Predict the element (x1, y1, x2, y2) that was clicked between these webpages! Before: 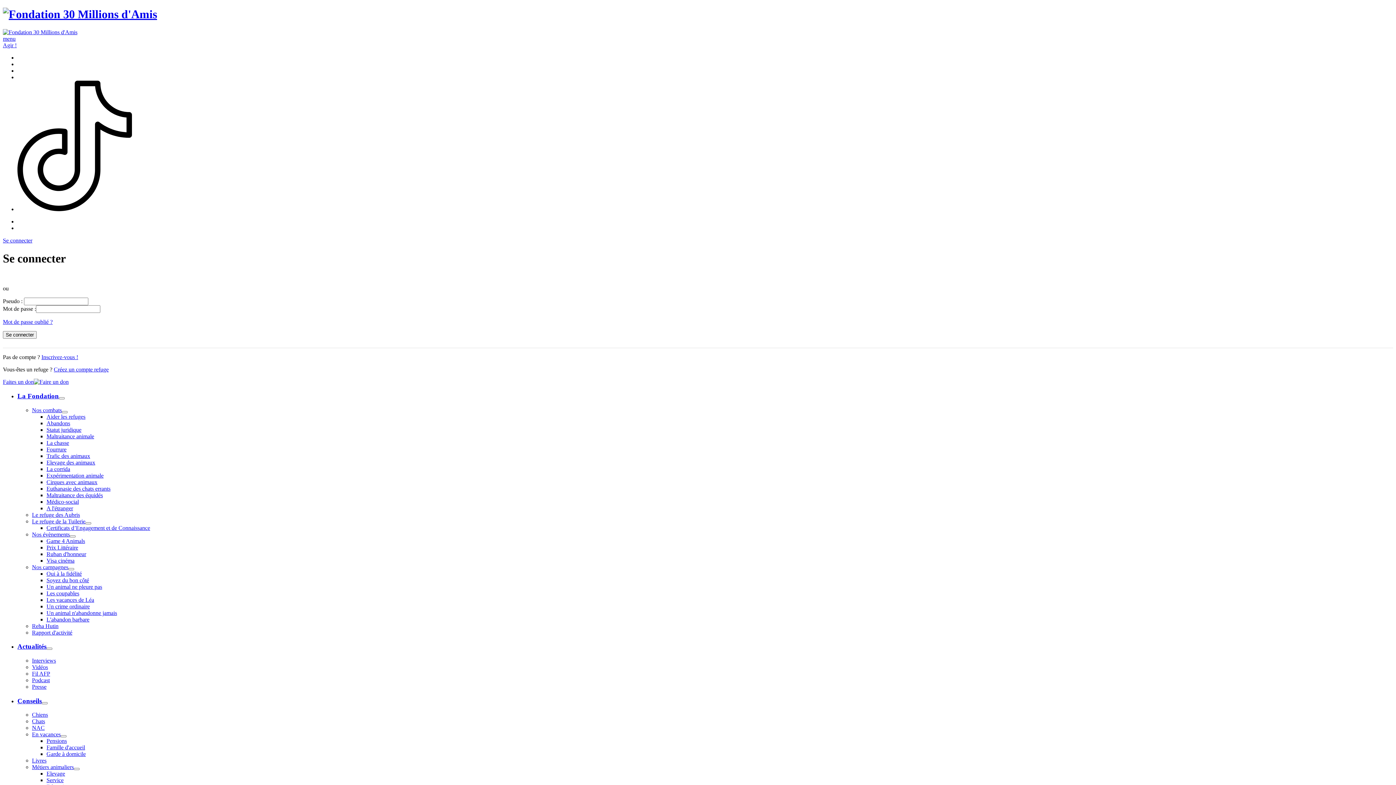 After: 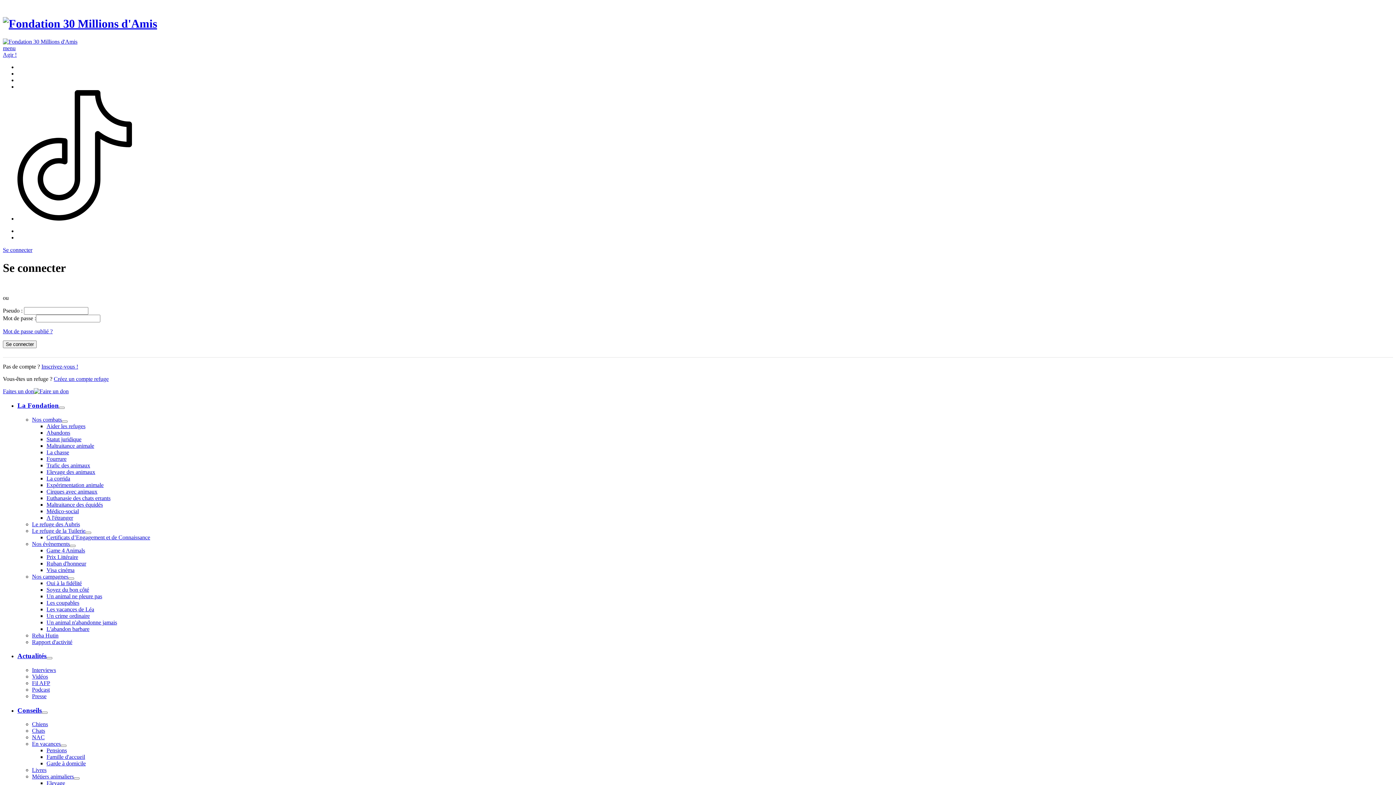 Action: label: L'abandon barbare bbox: (46, 616, 89, 622)